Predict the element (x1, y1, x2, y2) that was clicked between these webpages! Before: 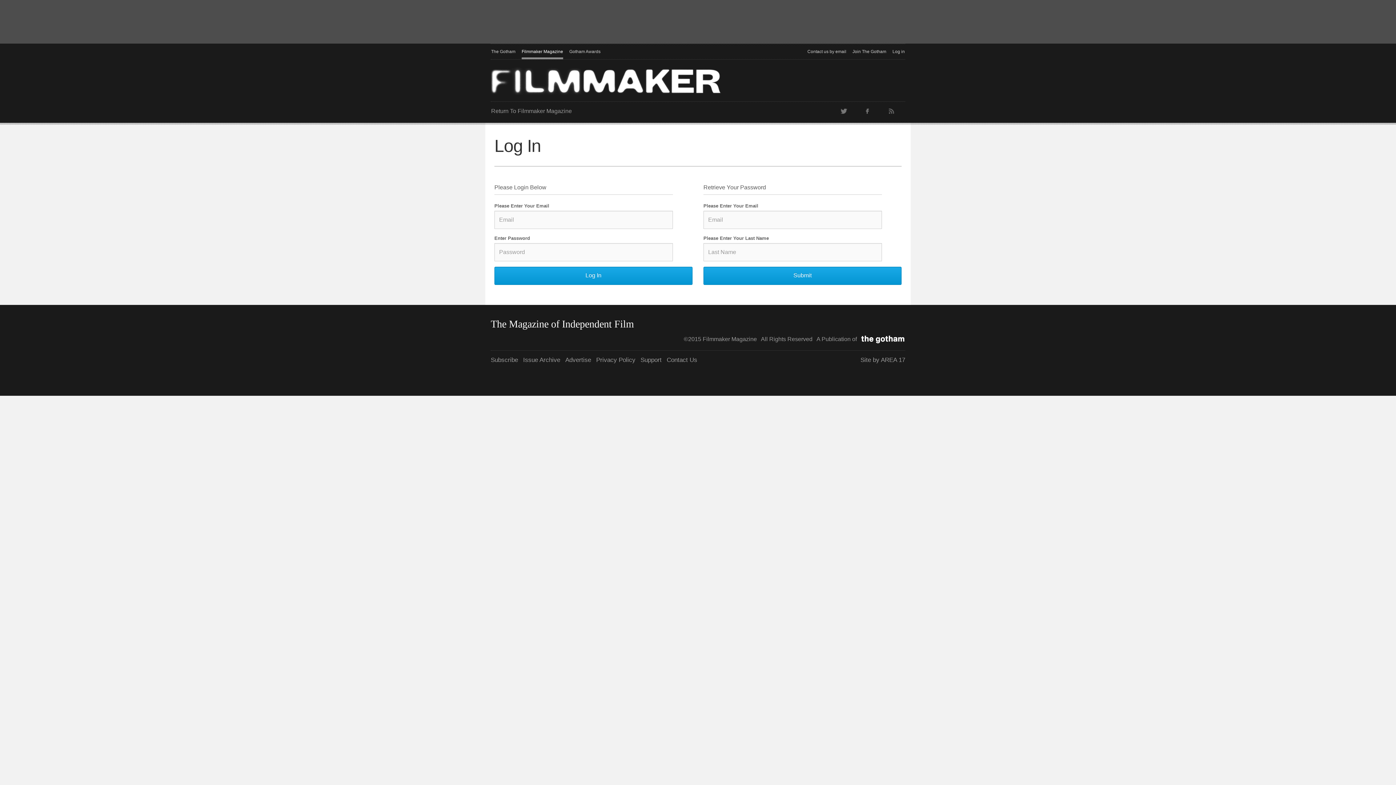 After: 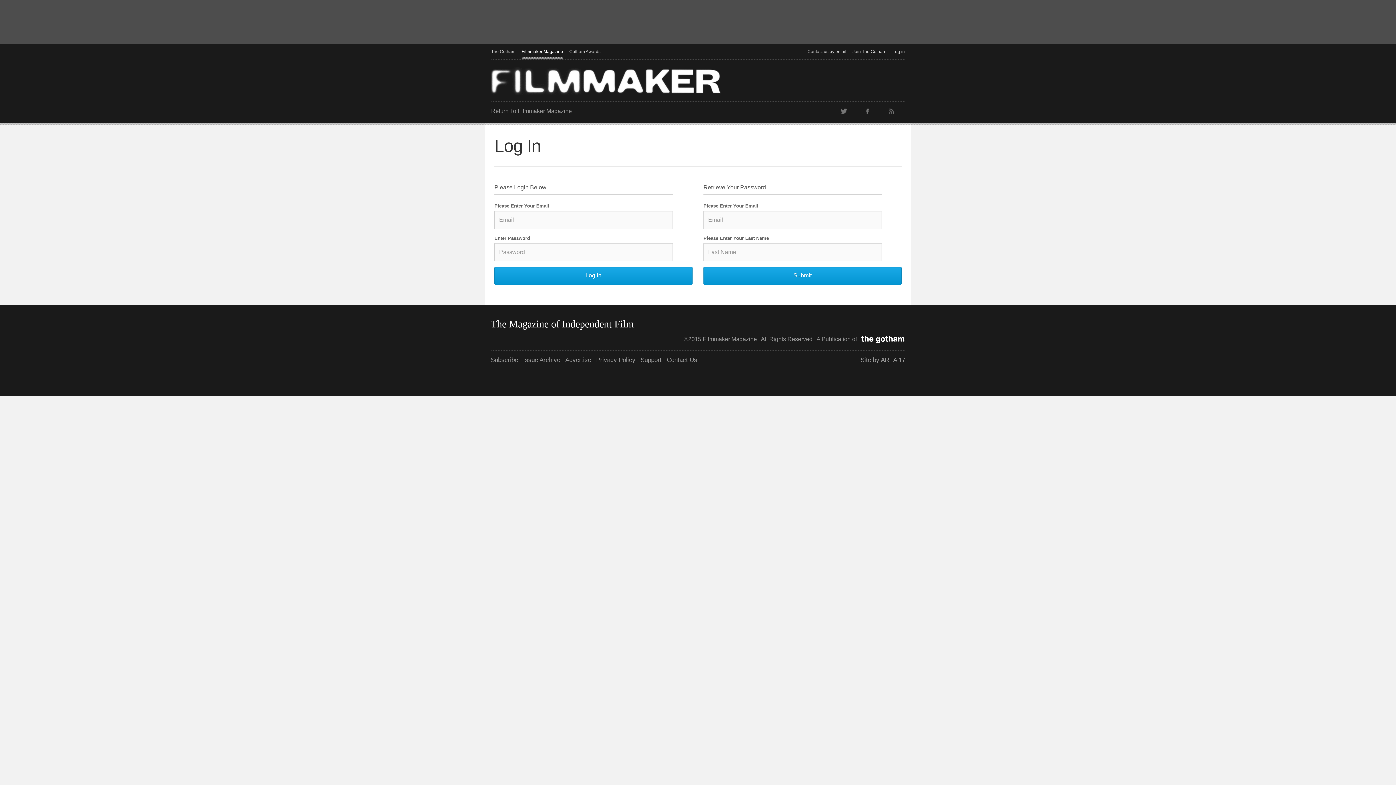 Action: label: Log in bbox: (892, 44, 905, 59)